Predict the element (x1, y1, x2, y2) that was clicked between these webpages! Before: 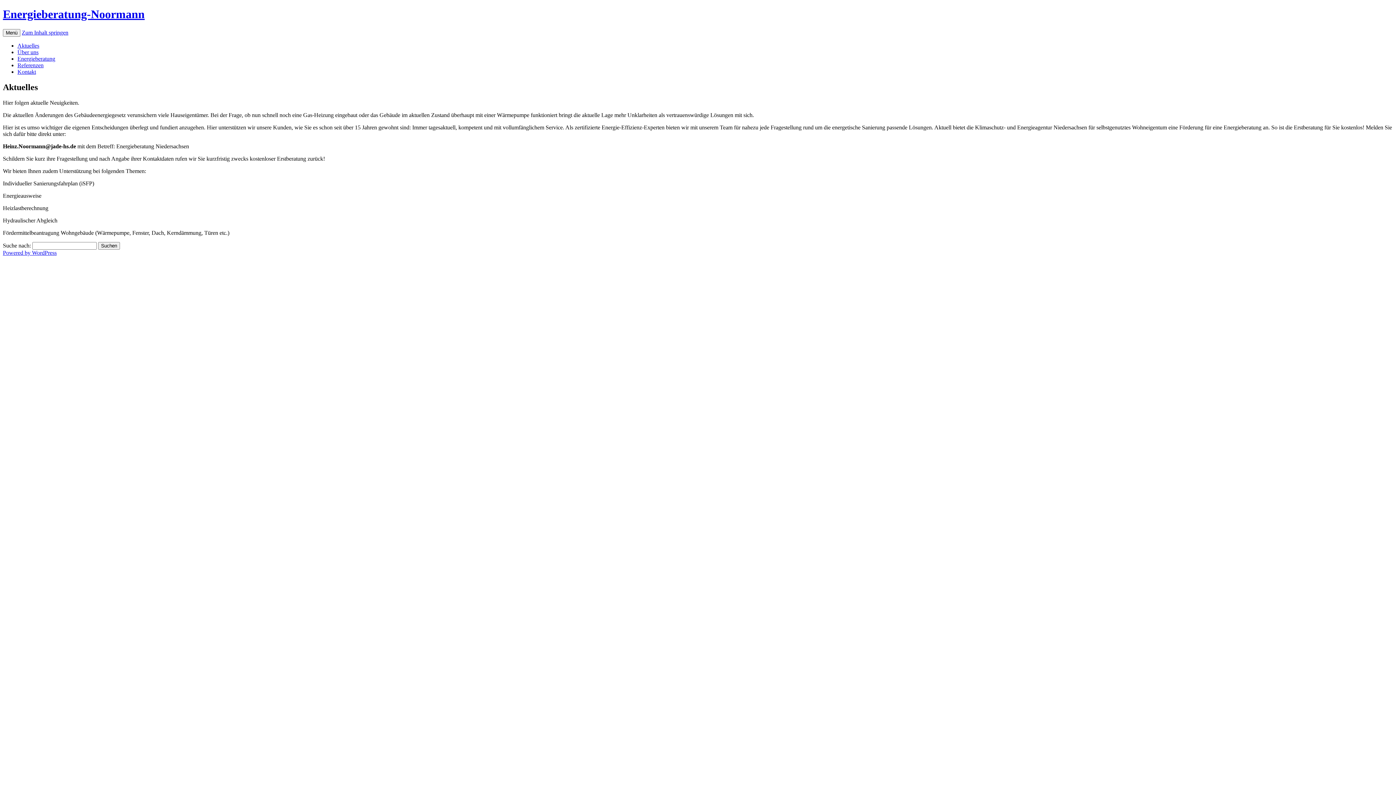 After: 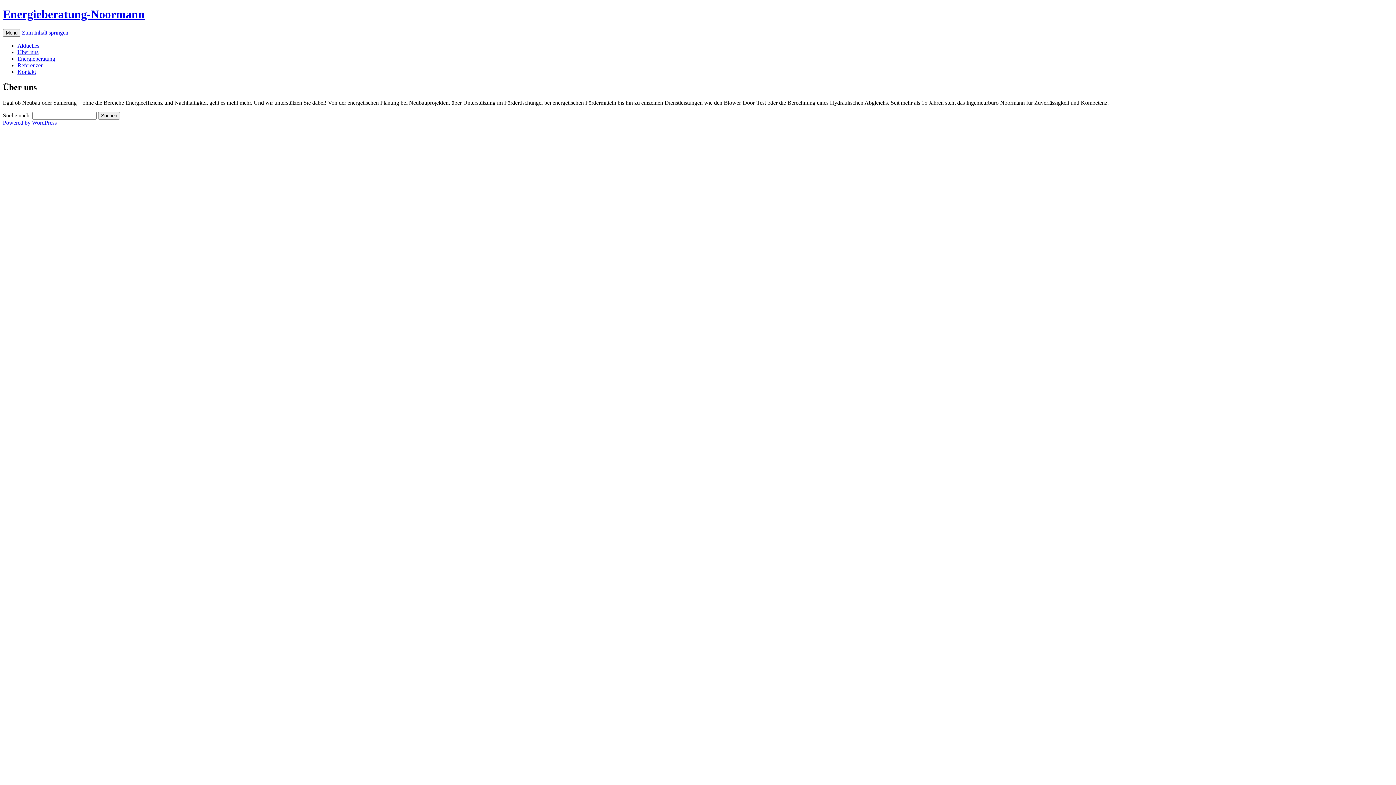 Action: bbox: (17, 49, 38, 55) label: Über uns